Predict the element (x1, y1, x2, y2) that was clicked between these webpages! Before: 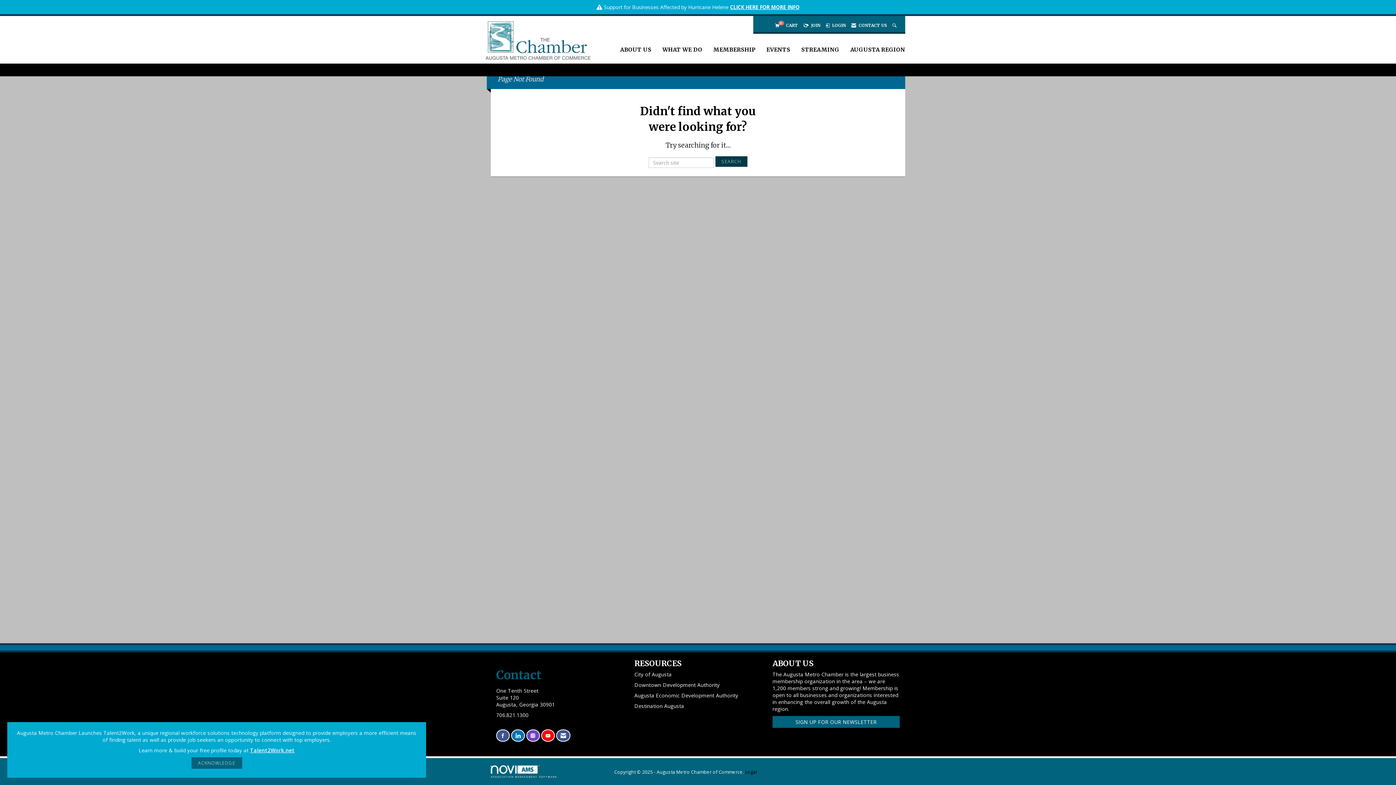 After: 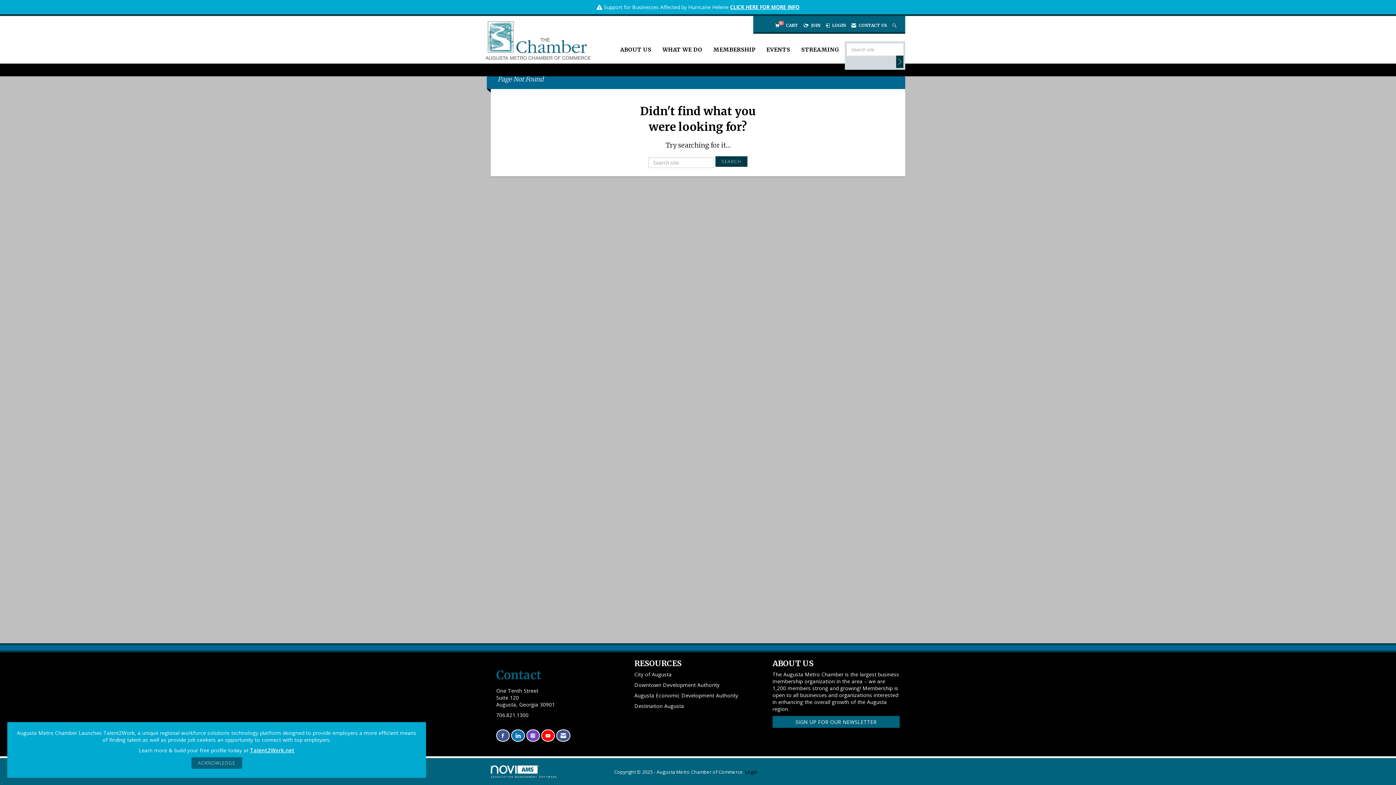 Action: bbox: (892, 22, 898, 28) label: Search Site